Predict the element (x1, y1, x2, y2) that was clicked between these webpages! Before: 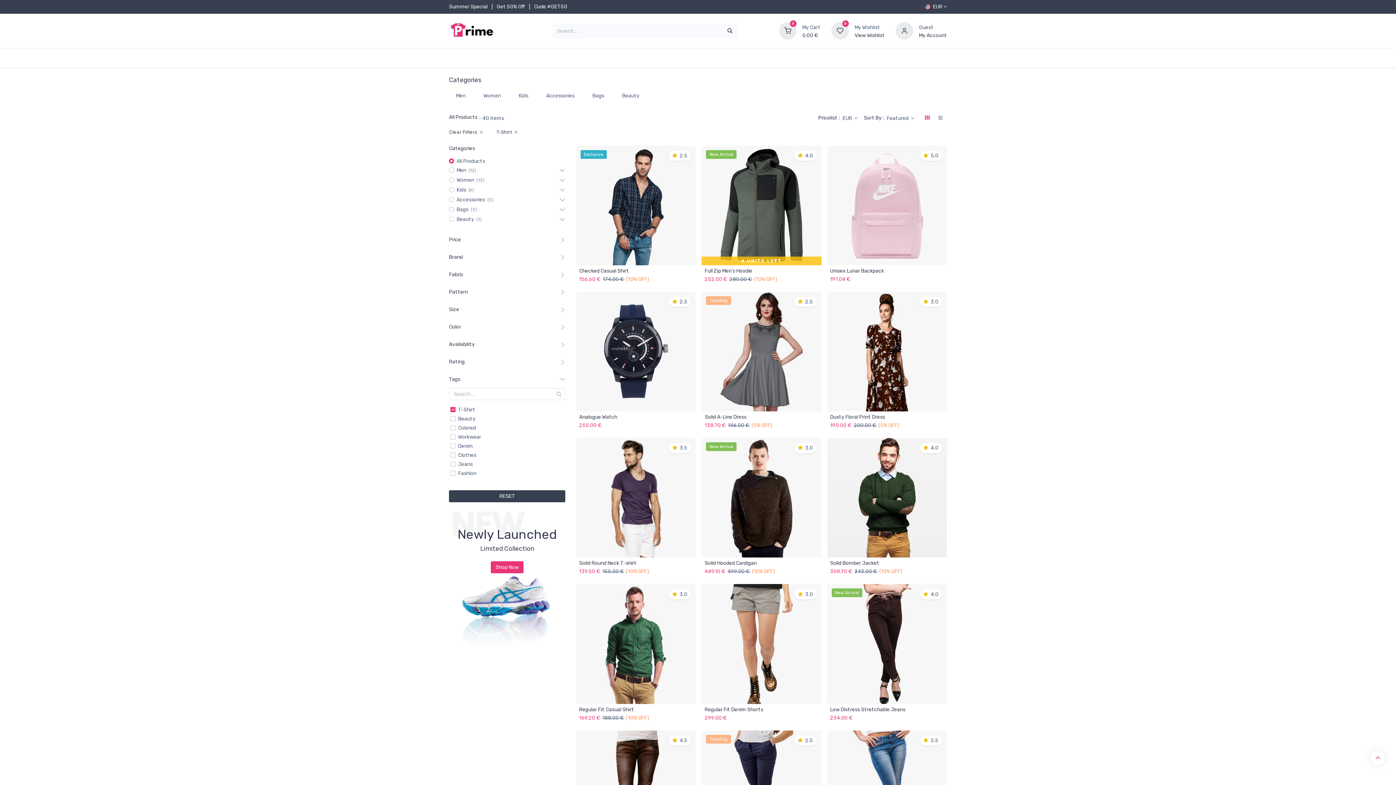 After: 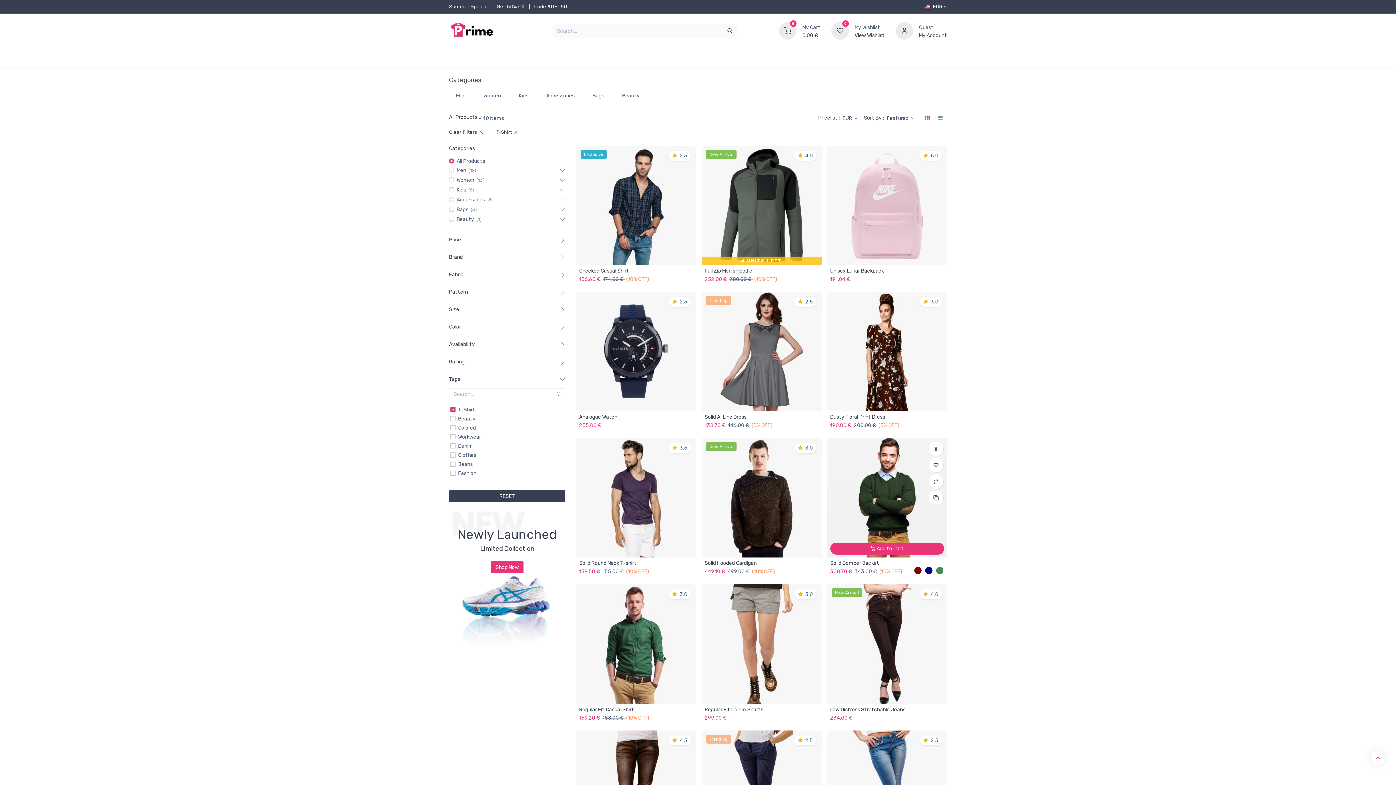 Action: bbox: (936, 491, 950, 505)